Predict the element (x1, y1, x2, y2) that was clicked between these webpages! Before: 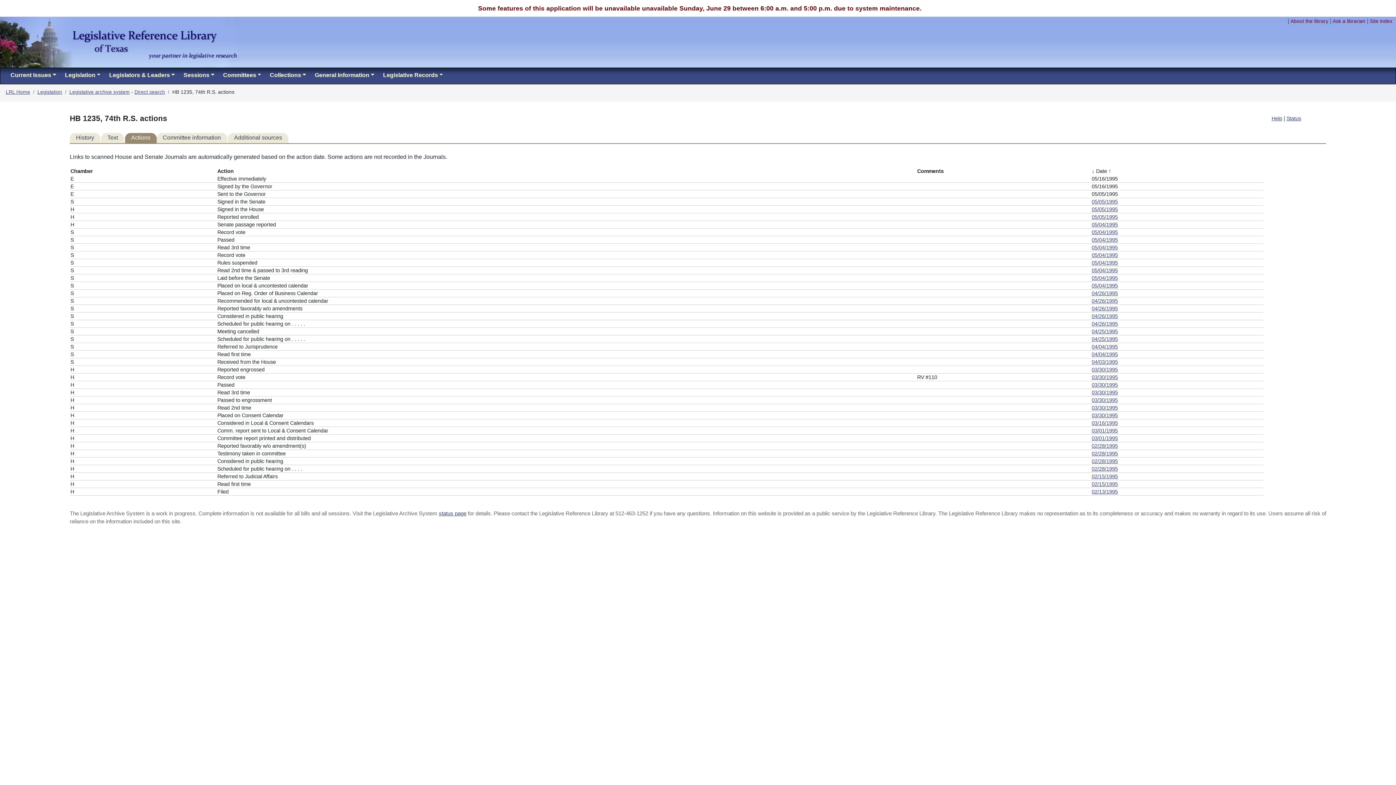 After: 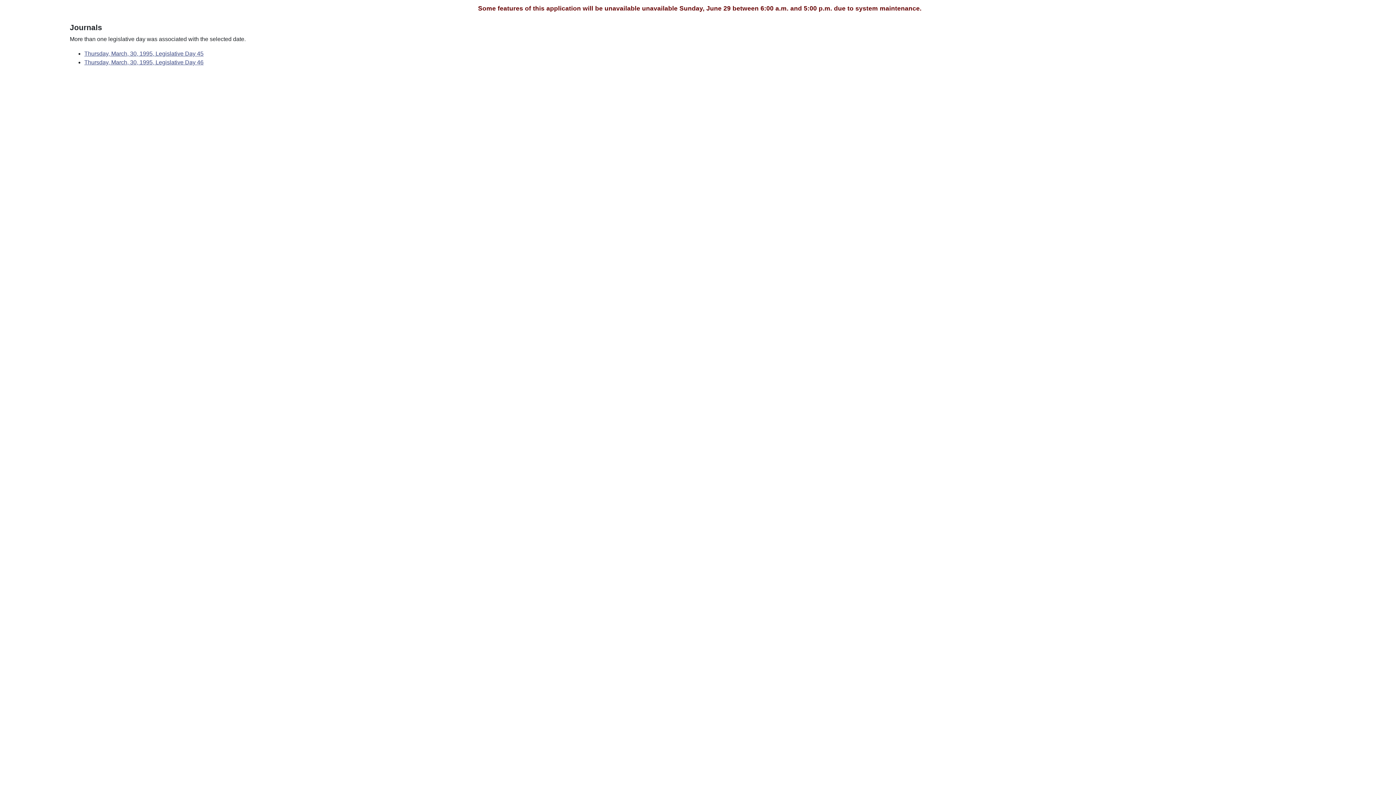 Action: bbox: (1092, 412, 1118, 418) label: 03/30/1995